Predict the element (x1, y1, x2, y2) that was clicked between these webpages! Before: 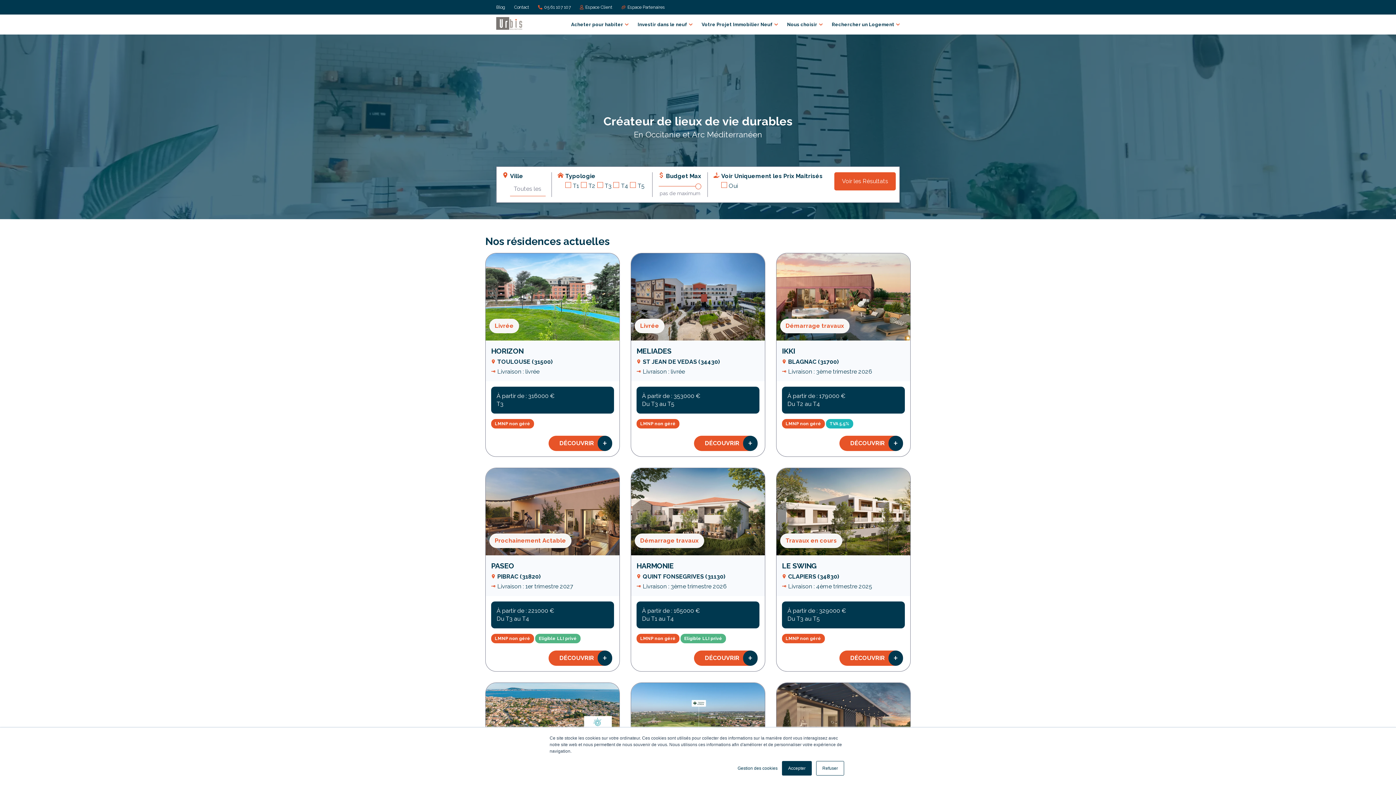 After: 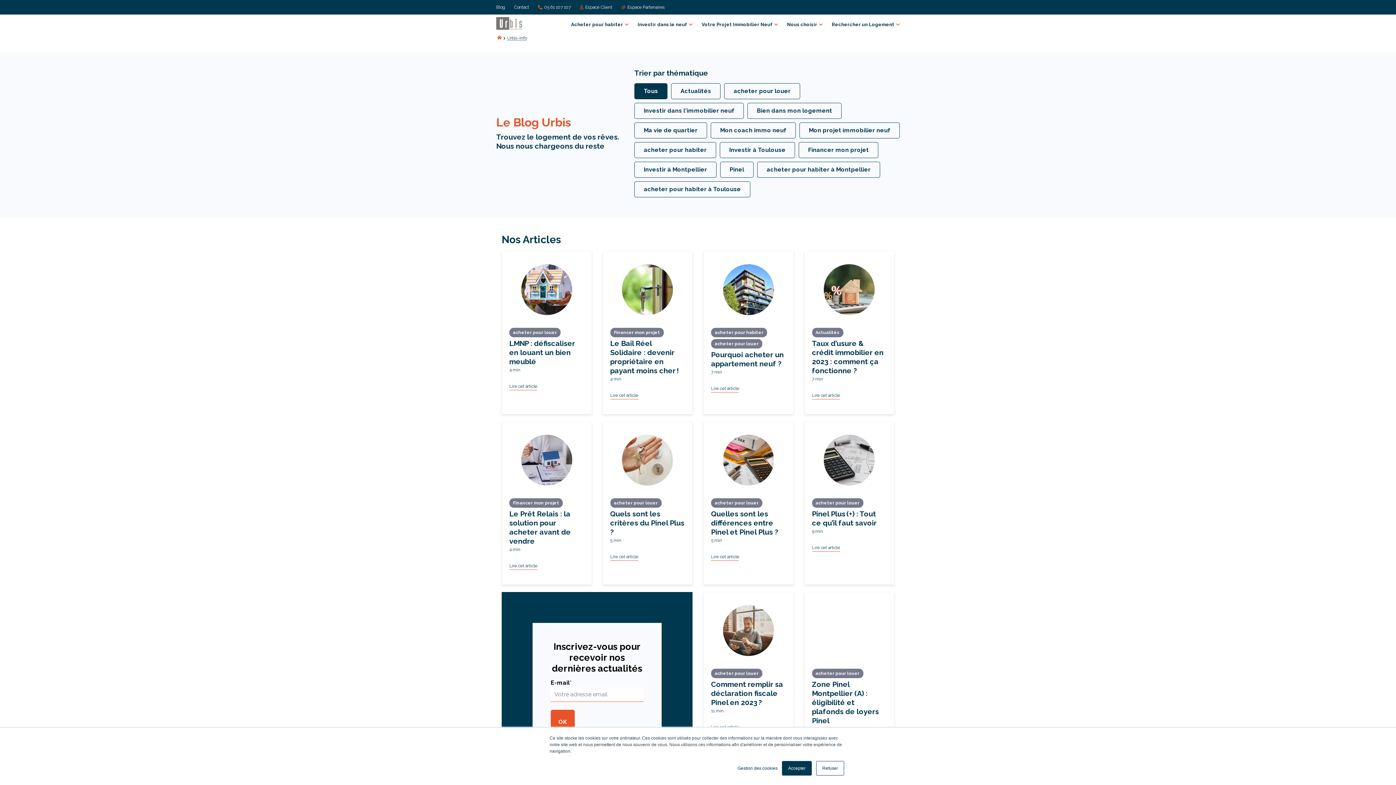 Action: bbox: (496, 0, 505, 14) label: Blog